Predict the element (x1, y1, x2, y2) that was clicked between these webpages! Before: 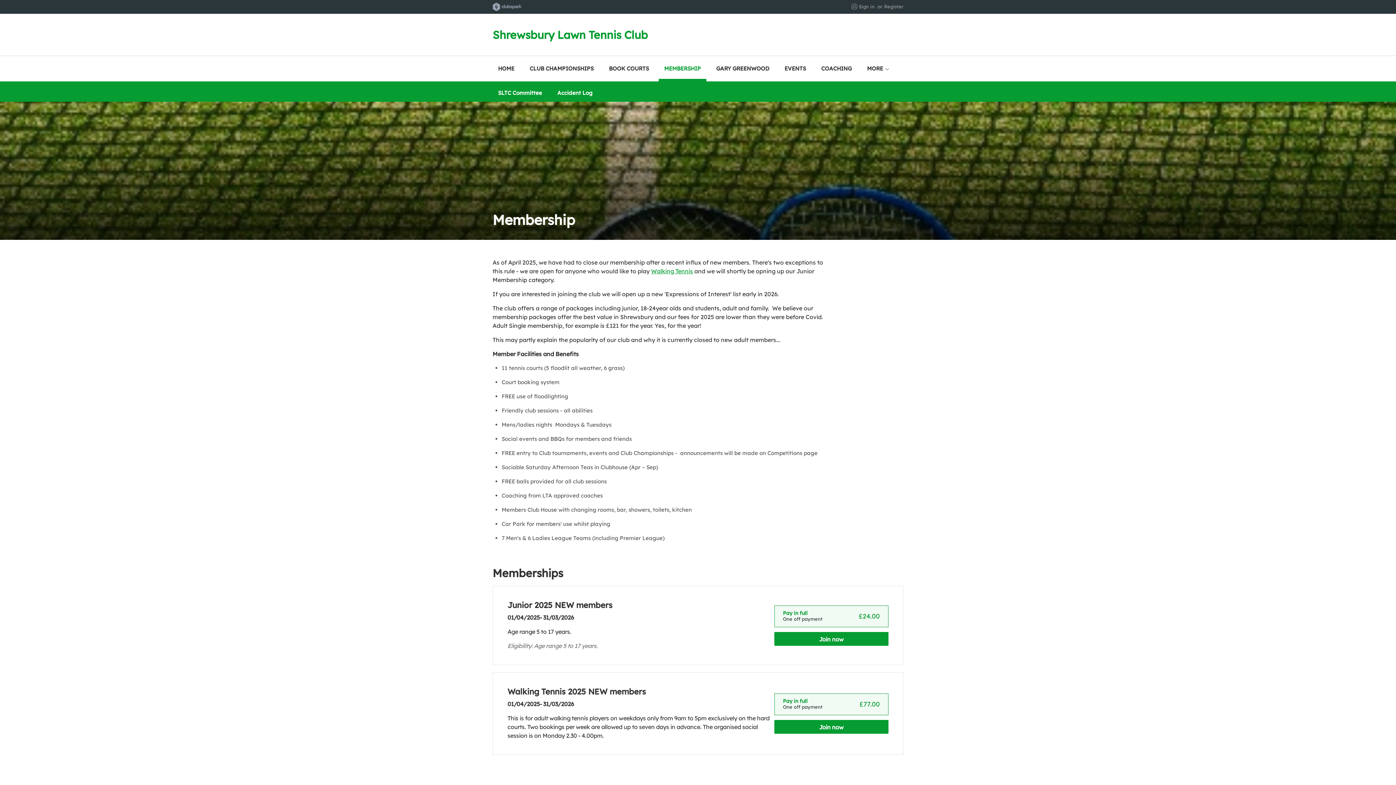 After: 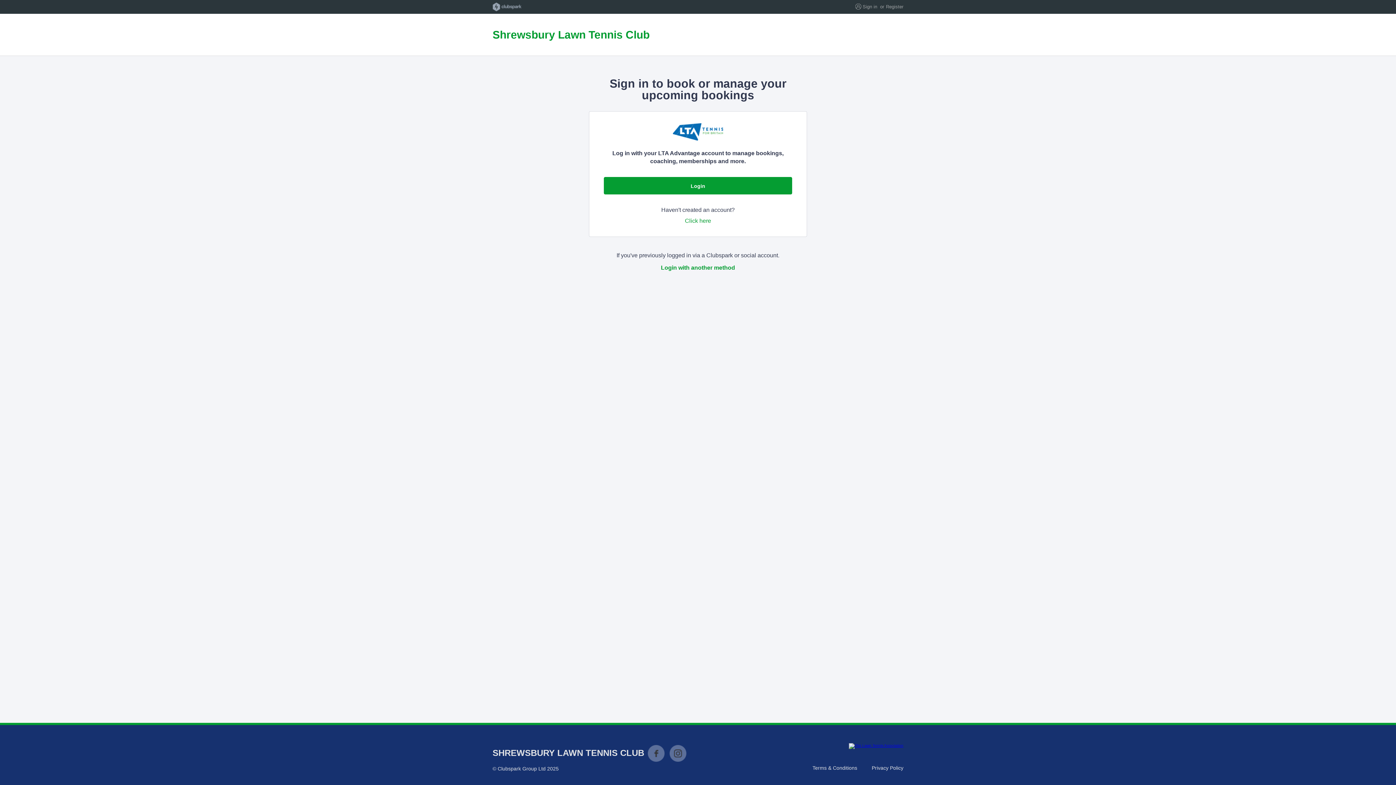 Action: label: BOOK COURTS bbox: (603, 56, 654, 81)